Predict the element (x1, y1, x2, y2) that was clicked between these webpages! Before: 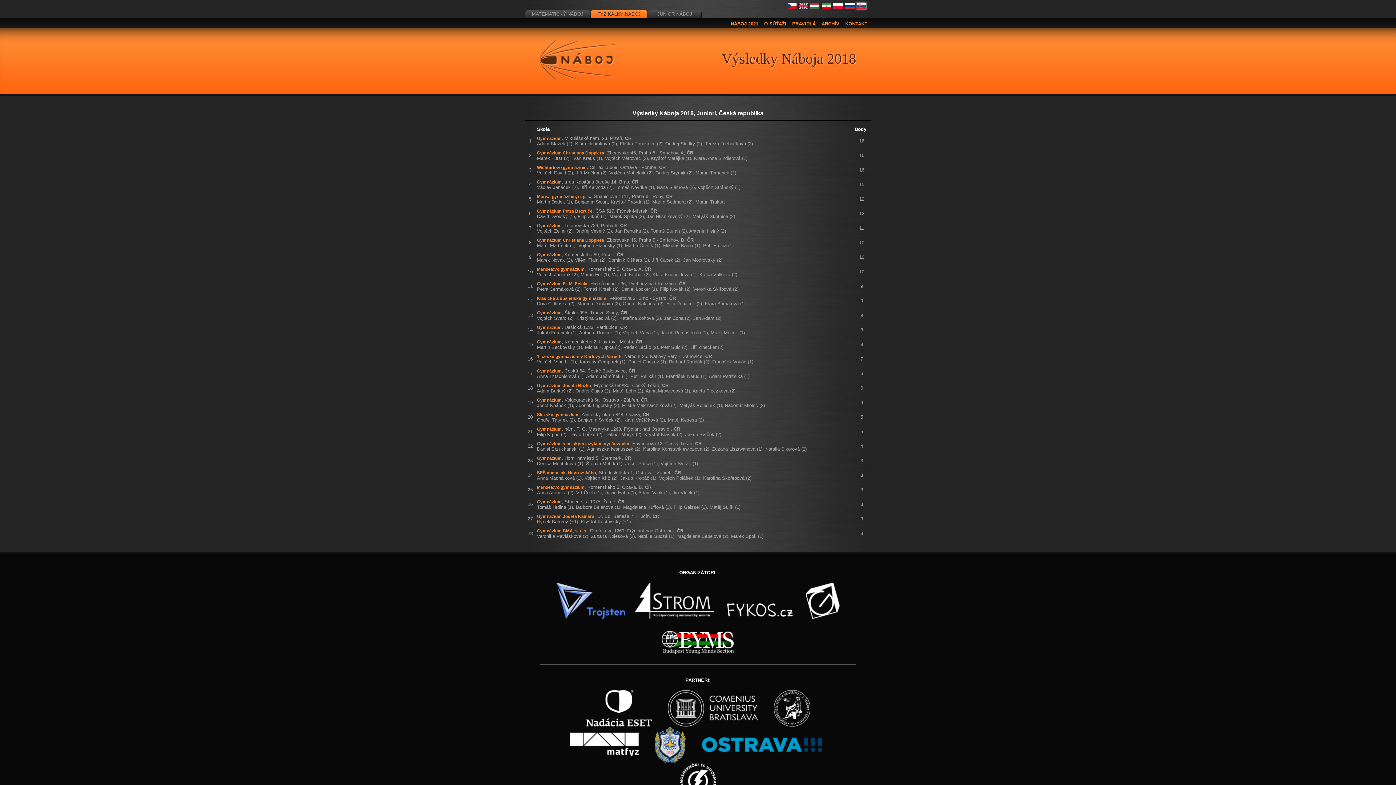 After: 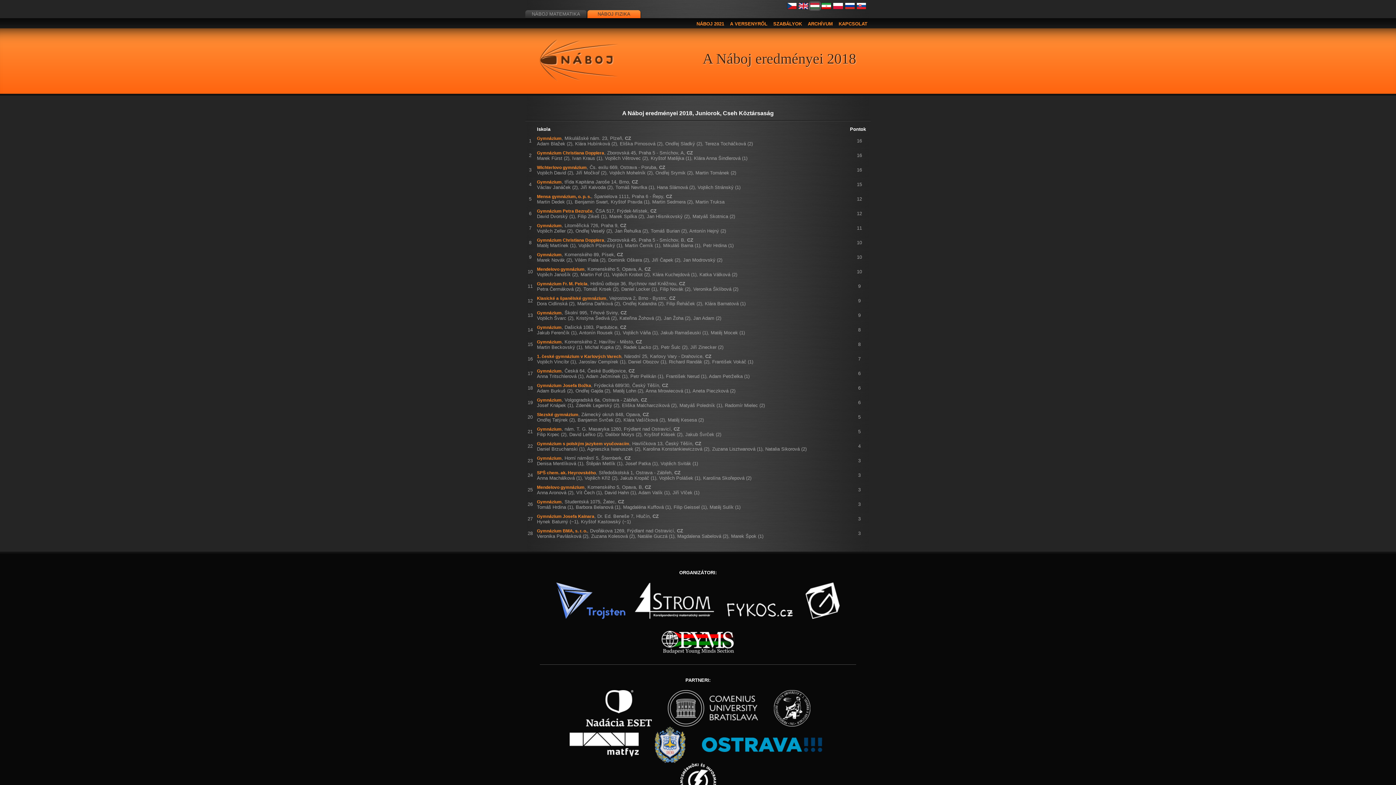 Action: bbox: (809, 5, 820, 10)